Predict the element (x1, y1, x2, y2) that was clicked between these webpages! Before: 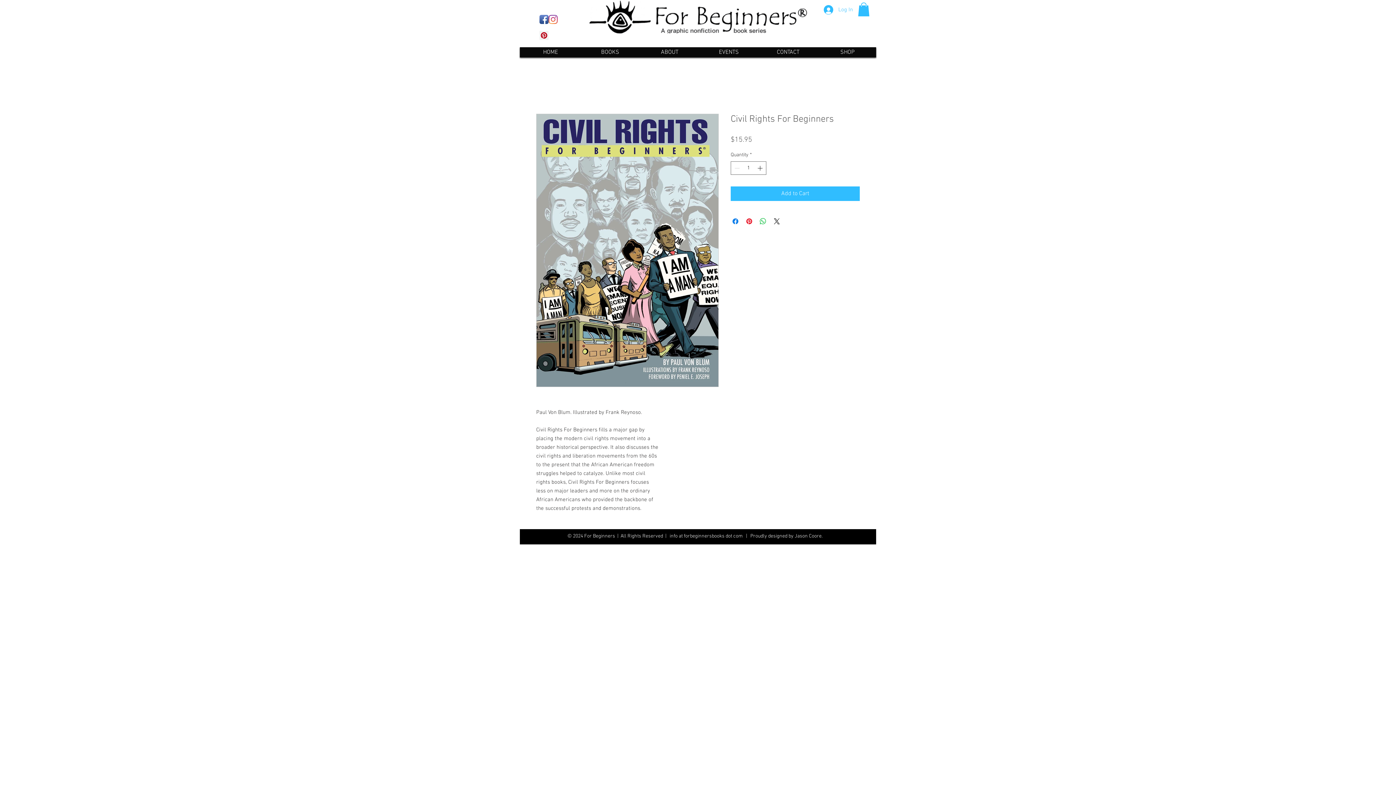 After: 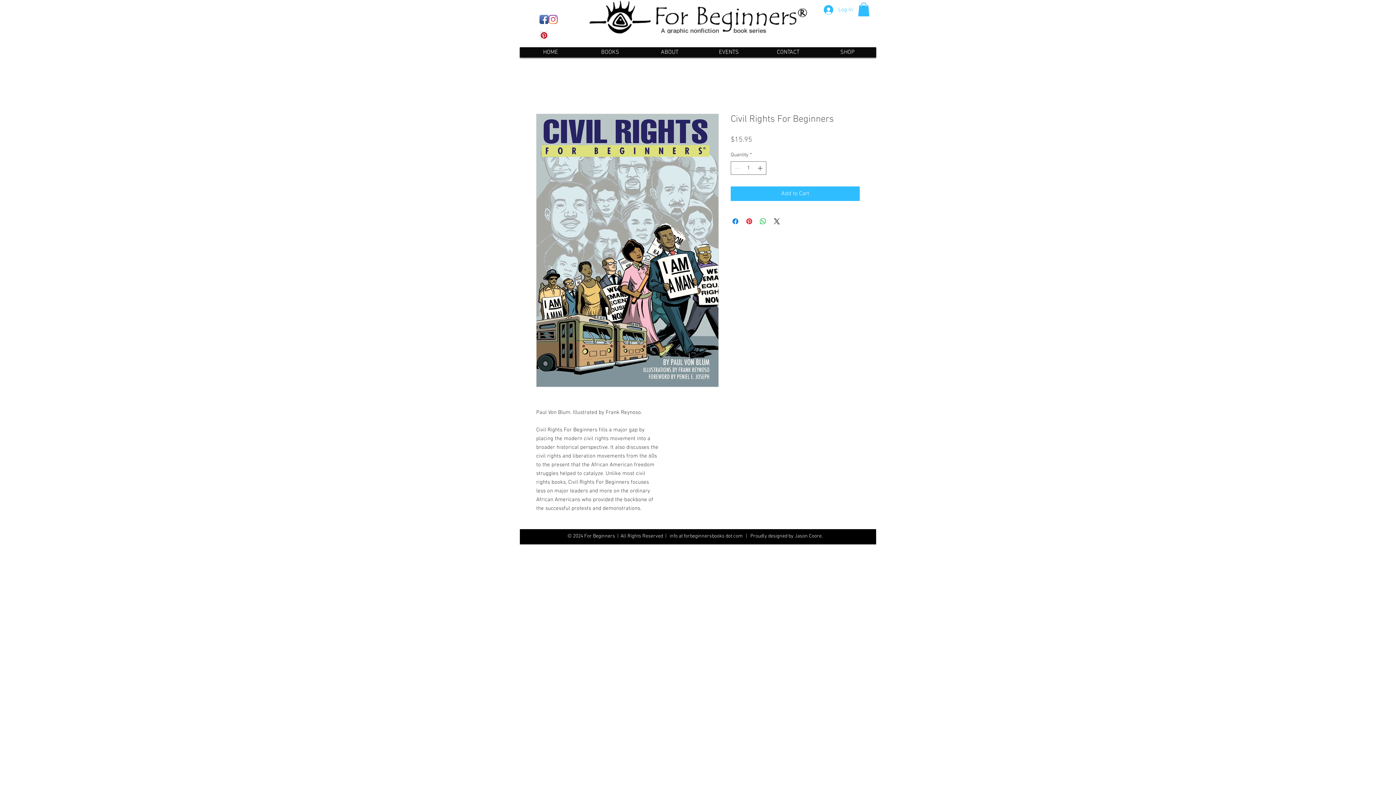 Action: bbox: (548, 14, 557, 24) label: Instagram